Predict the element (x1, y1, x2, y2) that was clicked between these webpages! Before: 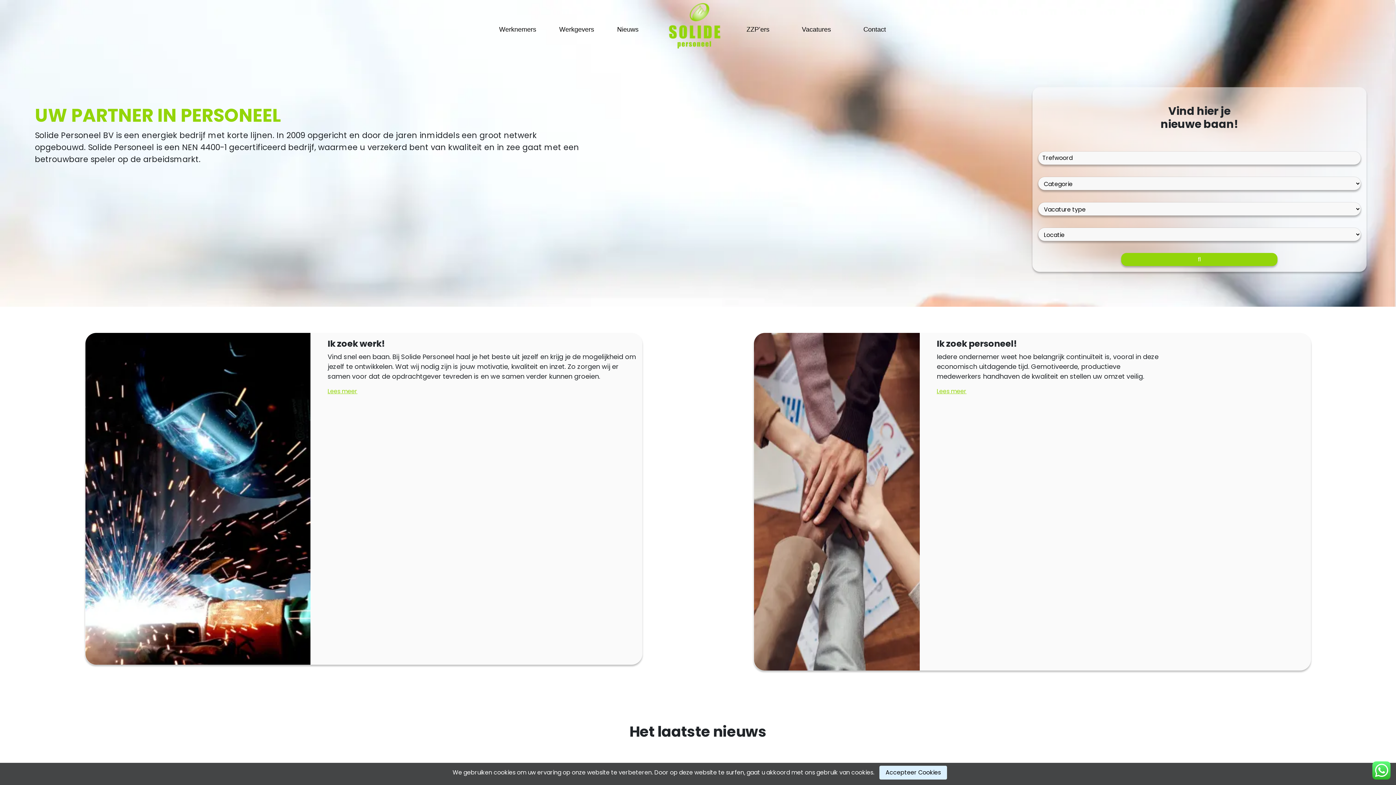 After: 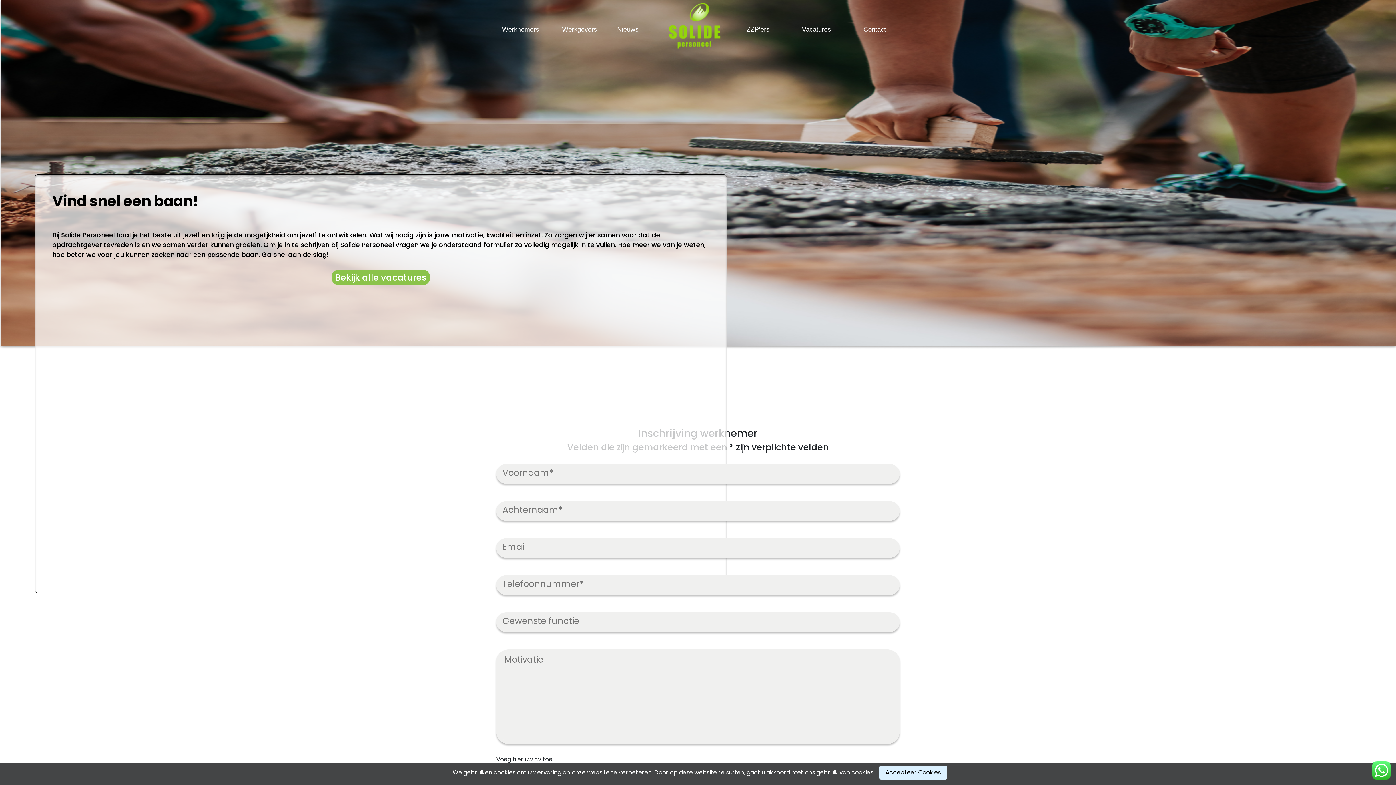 Action: label: Lees meer bbox: (327, 387, 357, 395)